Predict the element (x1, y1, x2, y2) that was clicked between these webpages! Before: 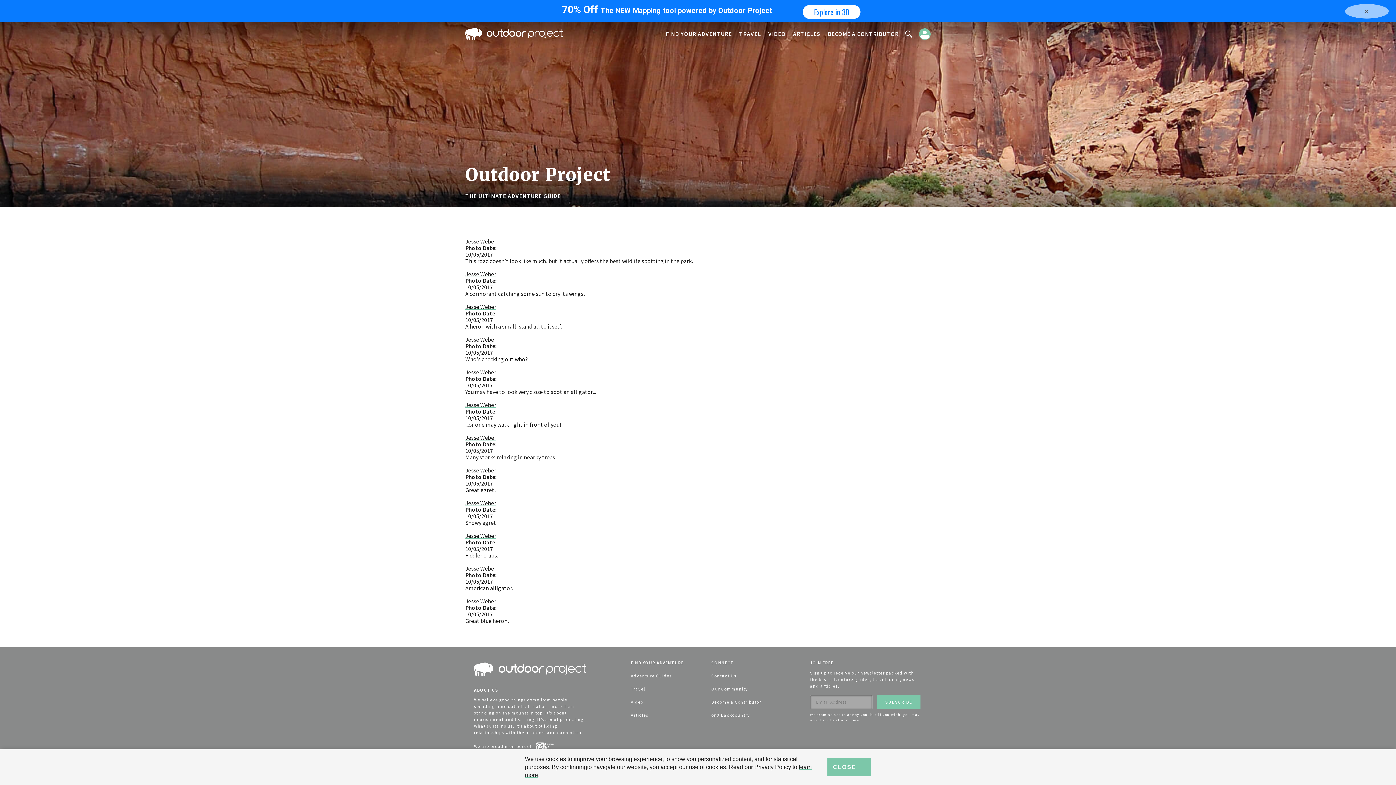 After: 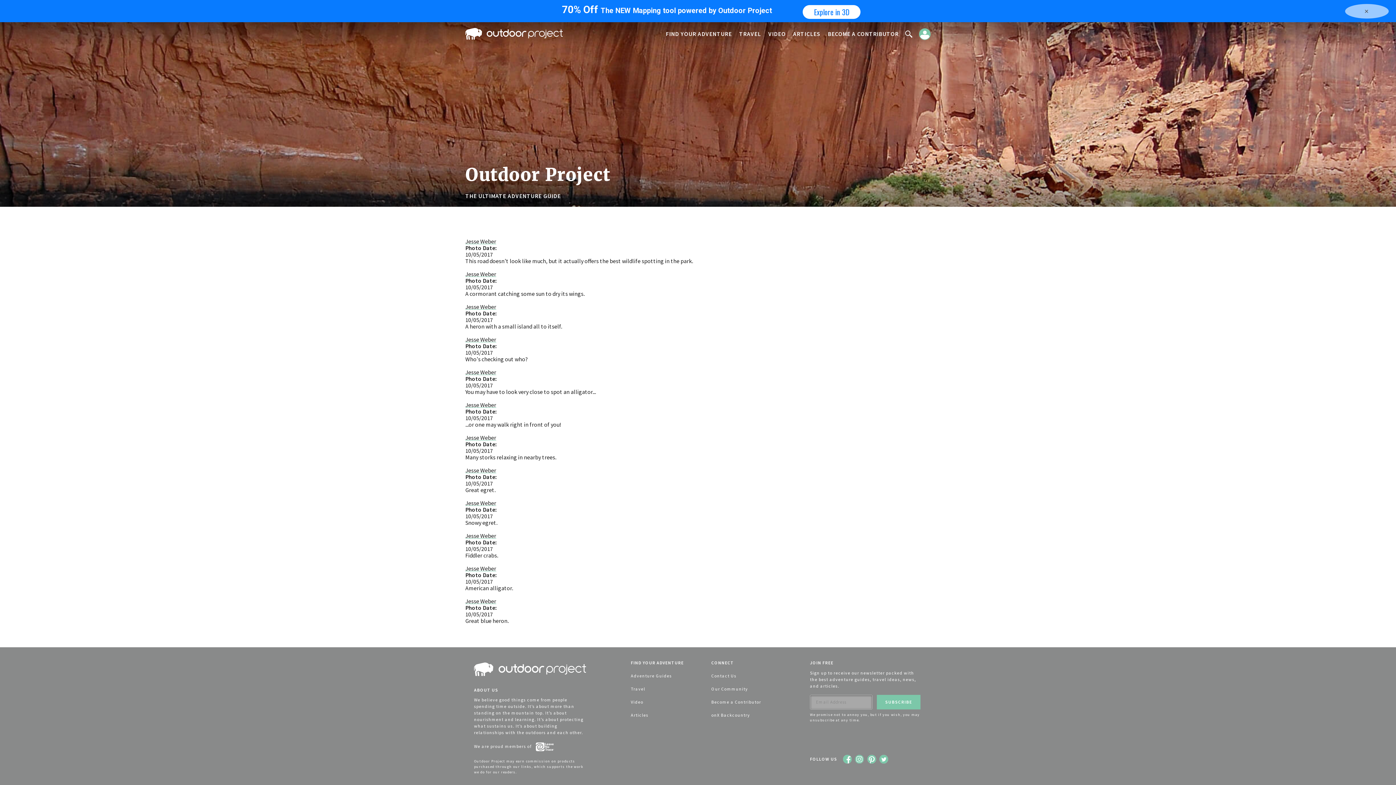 Action: bbox: (827, 758, 871, 776) label: CLOSE